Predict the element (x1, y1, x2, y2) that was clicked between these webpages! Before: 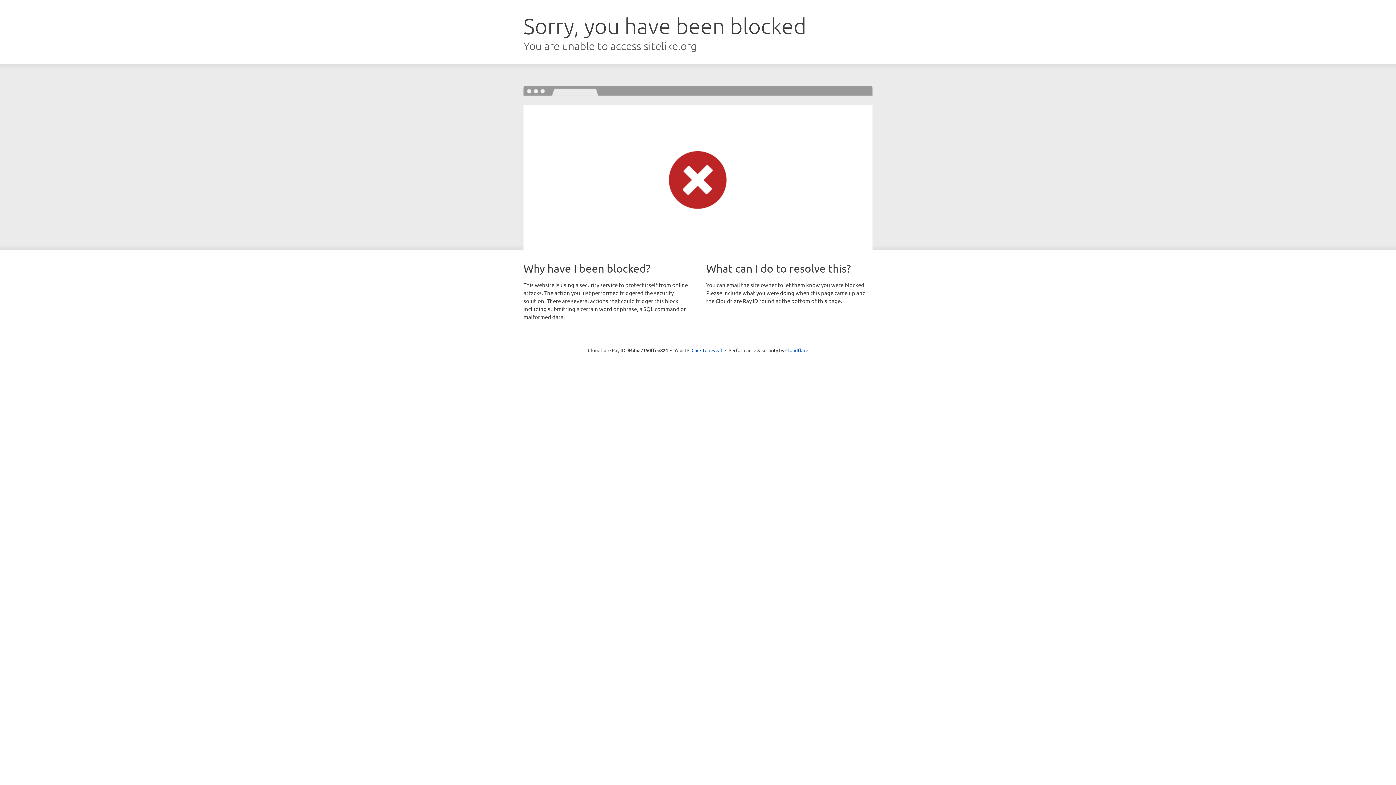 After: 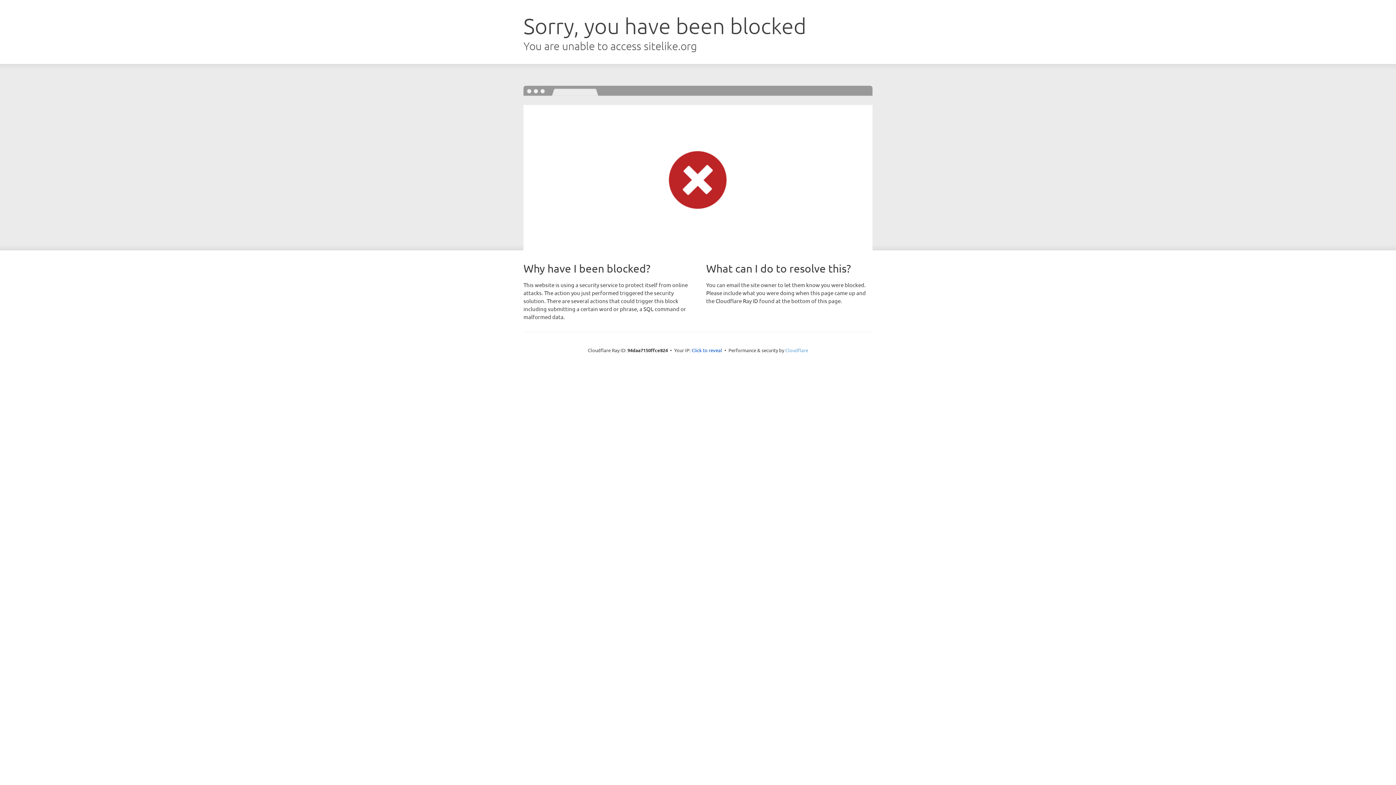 Action: label: Cloudflare bbox: (785, 347, 808, 353)